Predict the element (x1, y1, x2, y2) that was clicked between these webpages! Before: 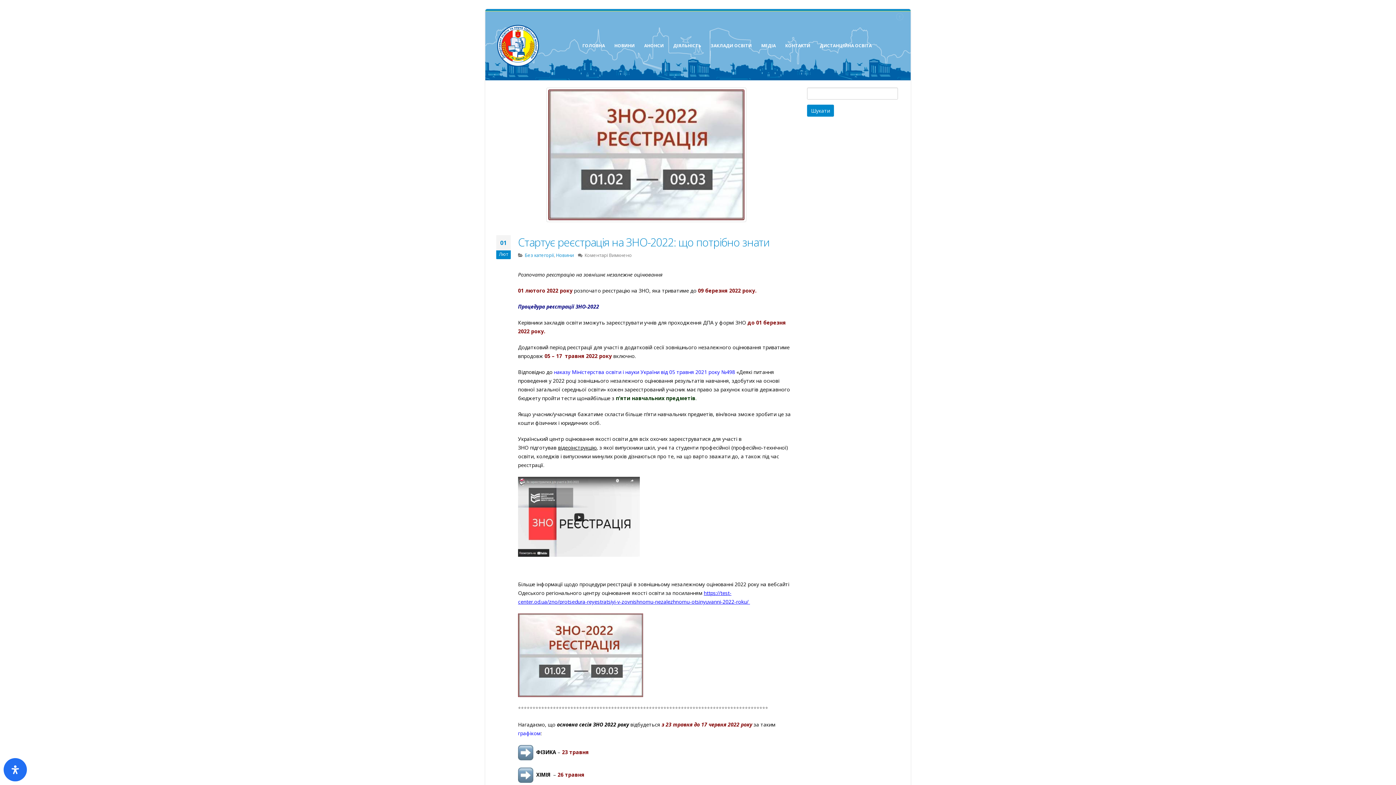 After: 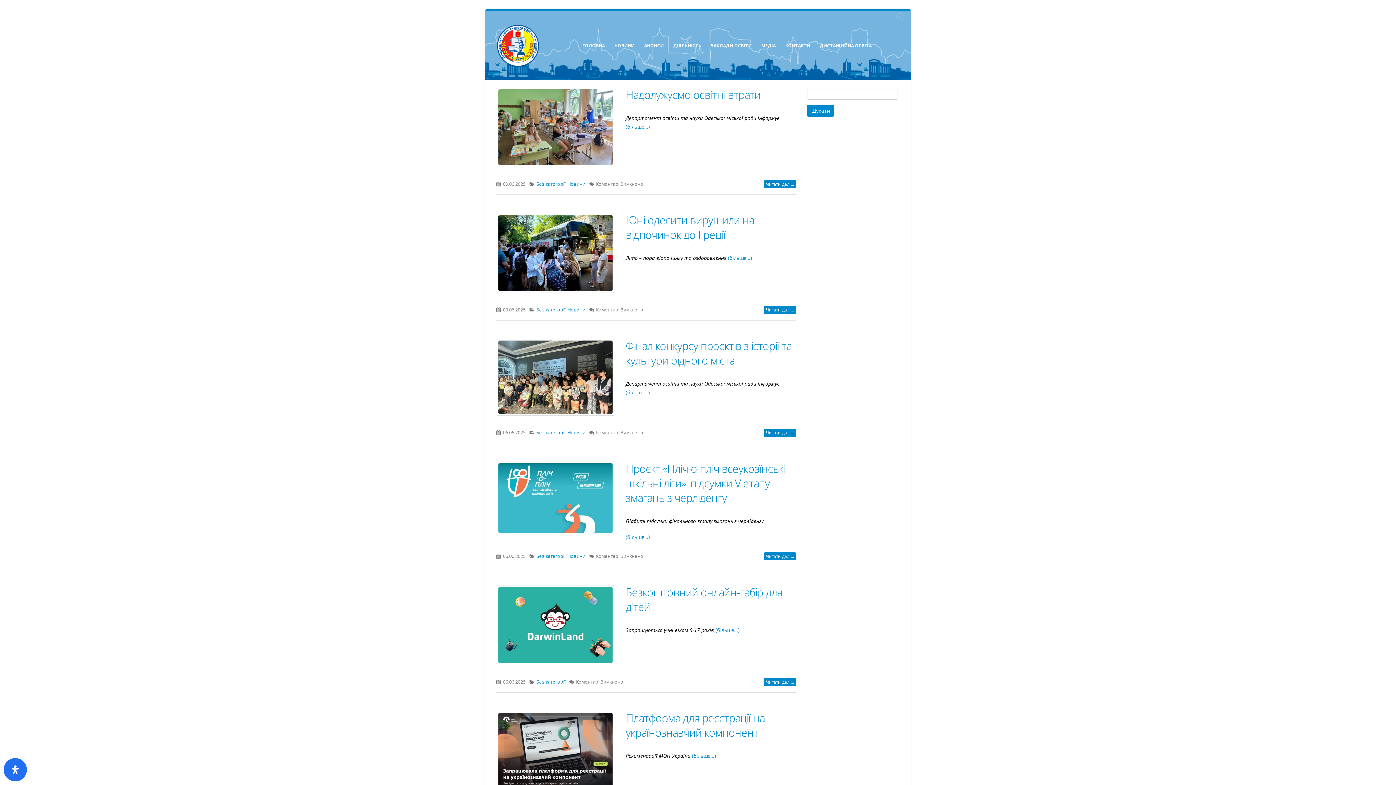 Action: label: Без категорії bbox: (524, 252, 554, 258)